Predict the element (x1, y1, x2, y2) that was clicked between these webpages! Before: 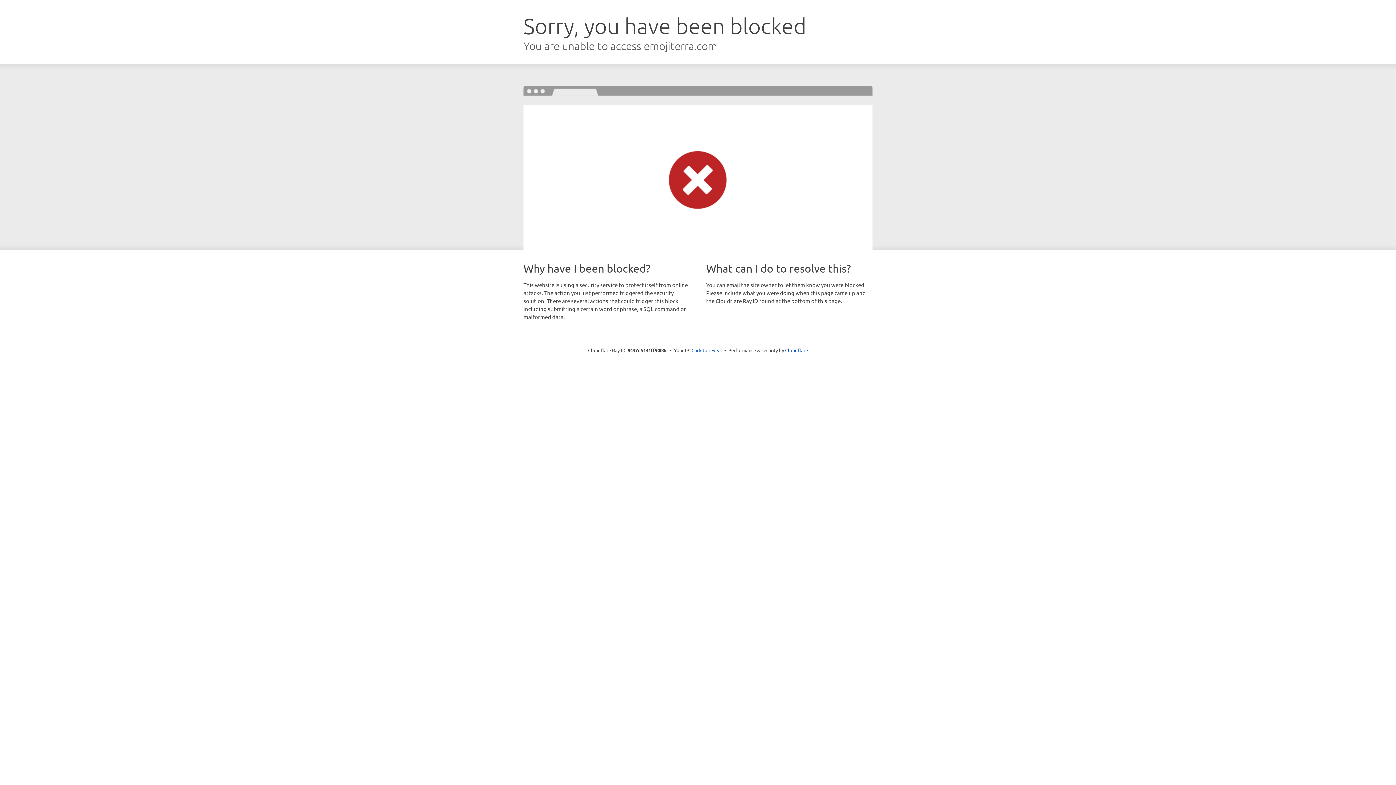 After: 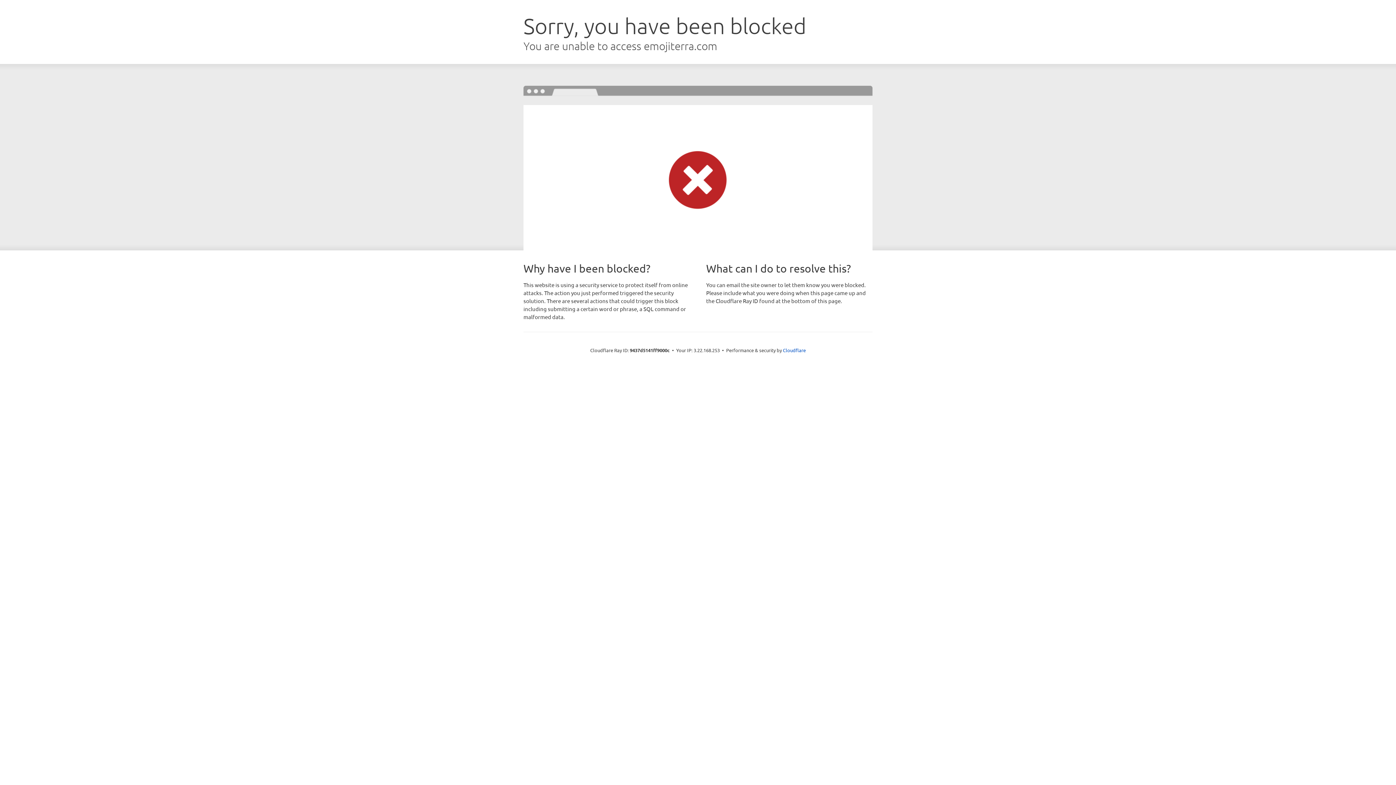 Action: label: Click to reveal bbox: (691, 346, 722, 353)